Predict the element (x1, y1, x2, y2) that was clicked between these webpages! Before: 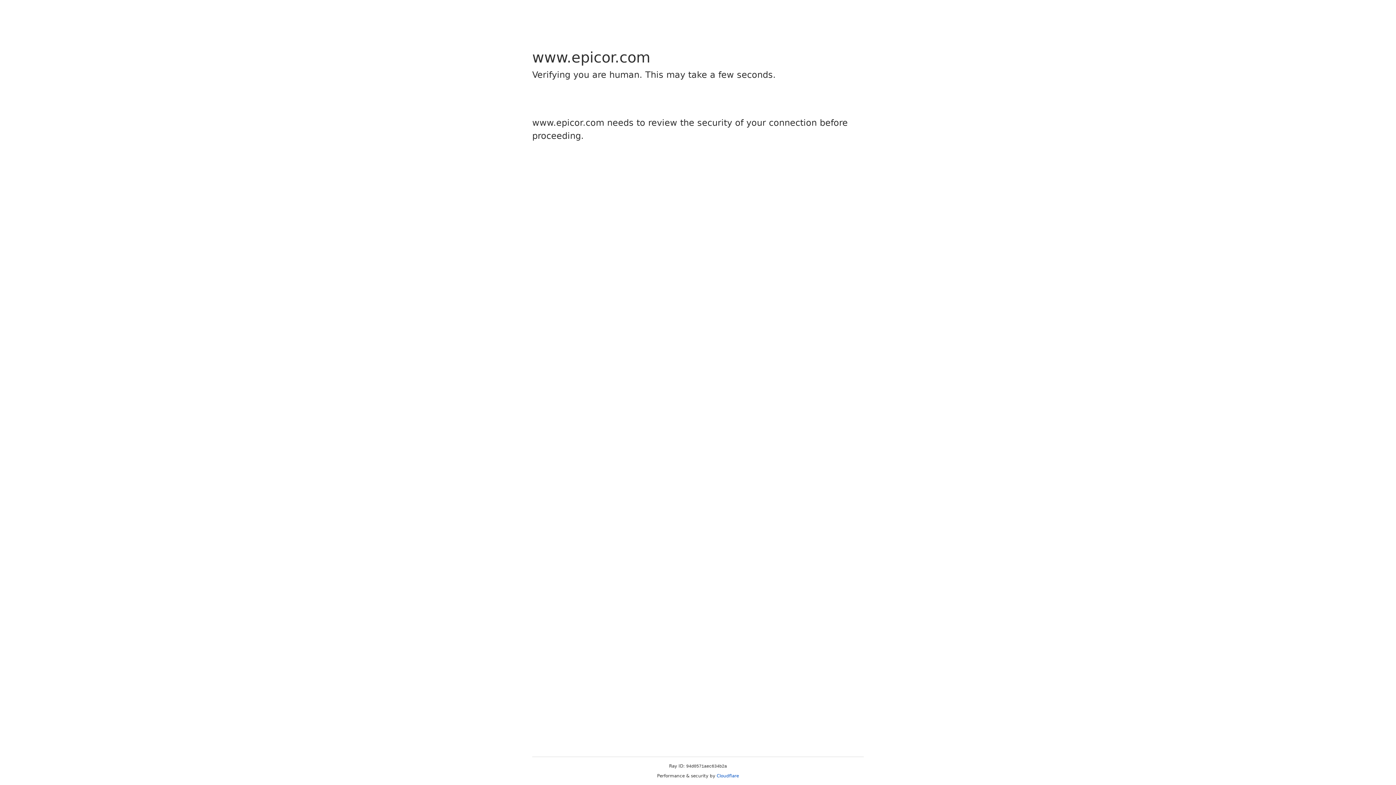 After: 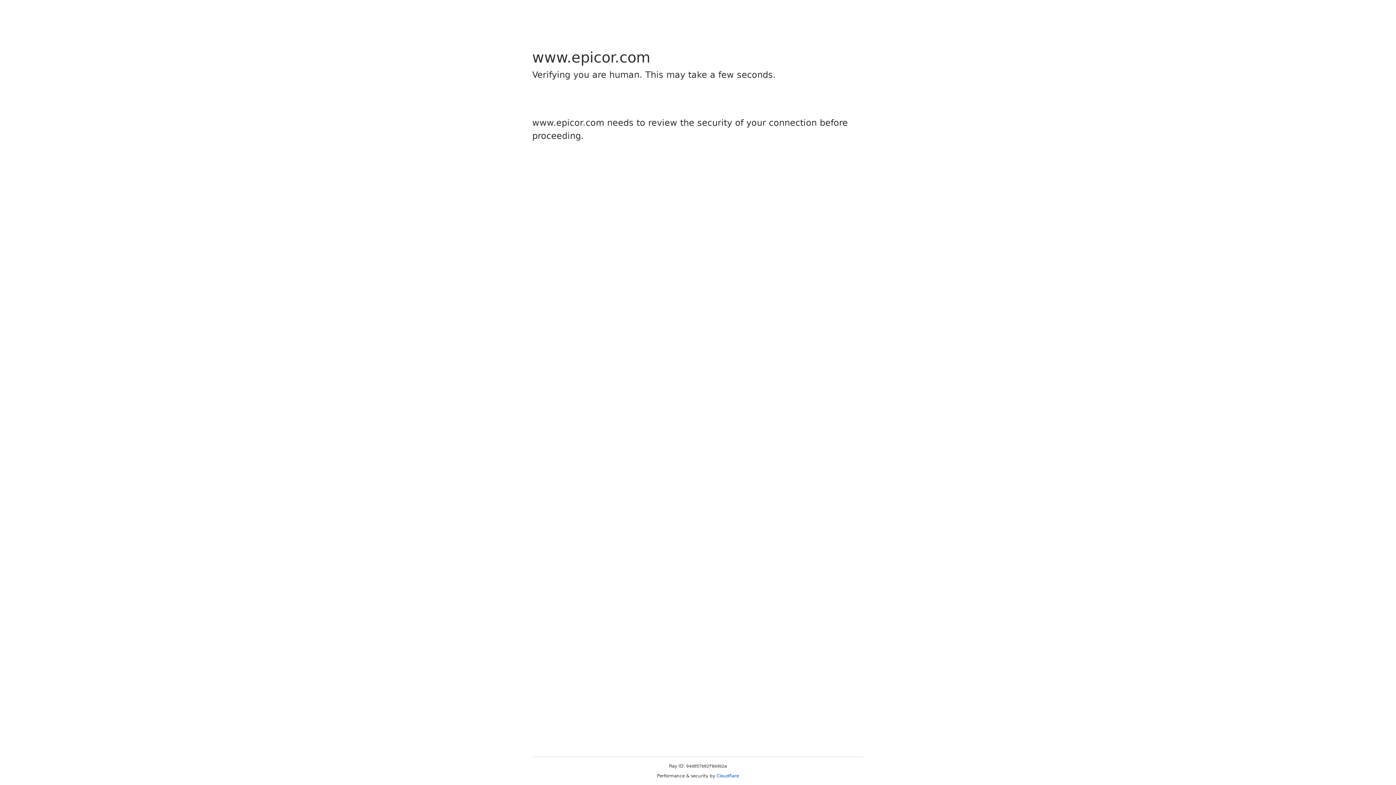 Action: label: Cloudflare bbox: (716, 773, 739, 778)